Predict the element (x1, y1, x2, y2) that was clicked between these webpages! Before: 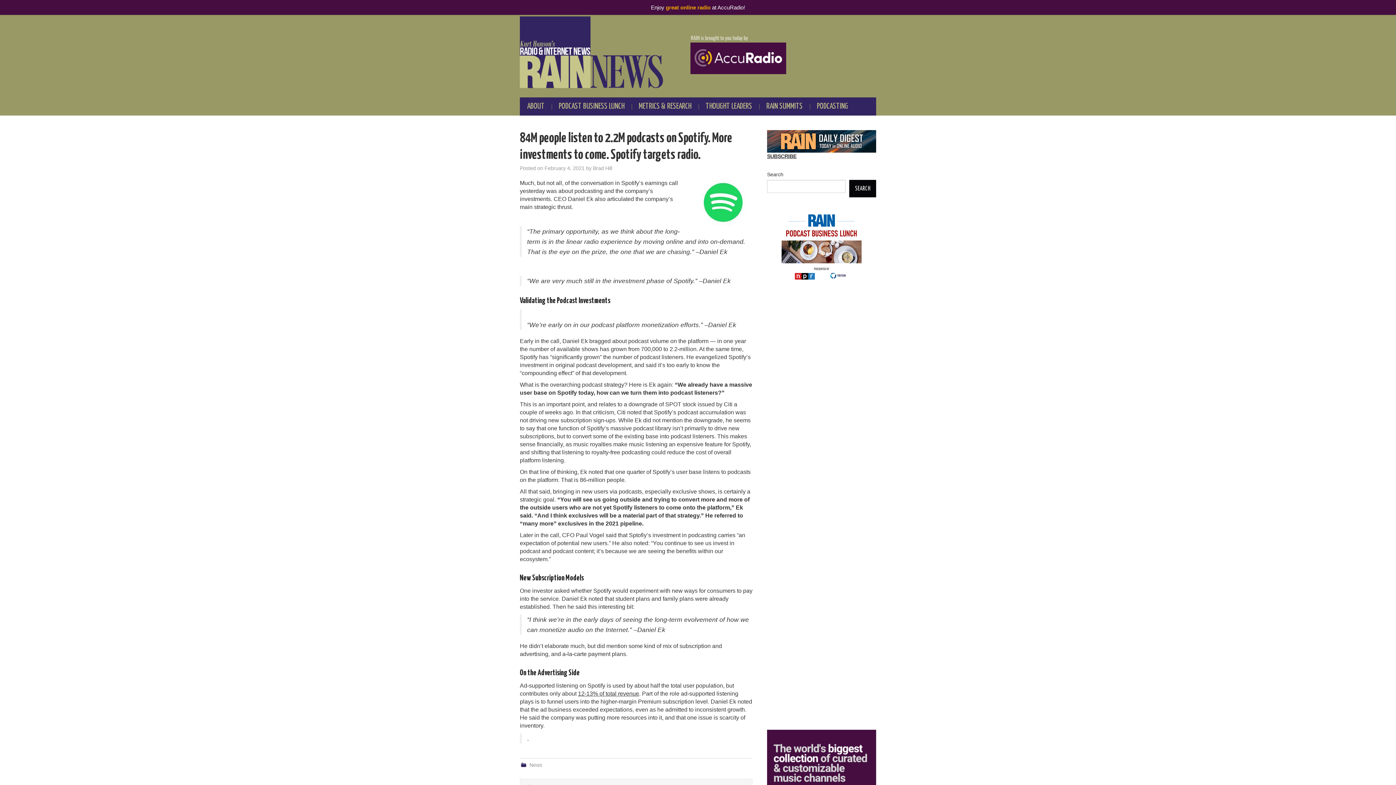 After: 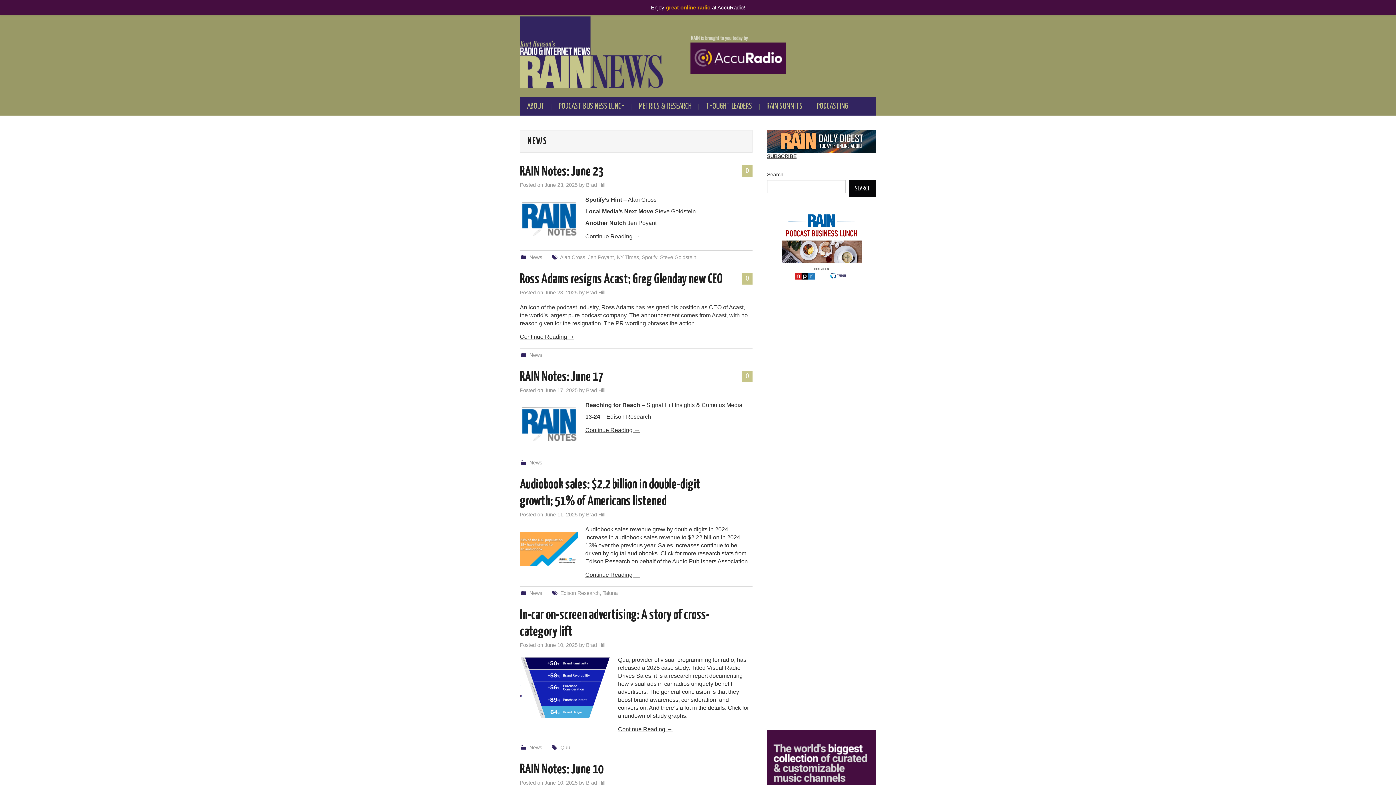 Action: bbox: (529, 762, 542, 768) label: News